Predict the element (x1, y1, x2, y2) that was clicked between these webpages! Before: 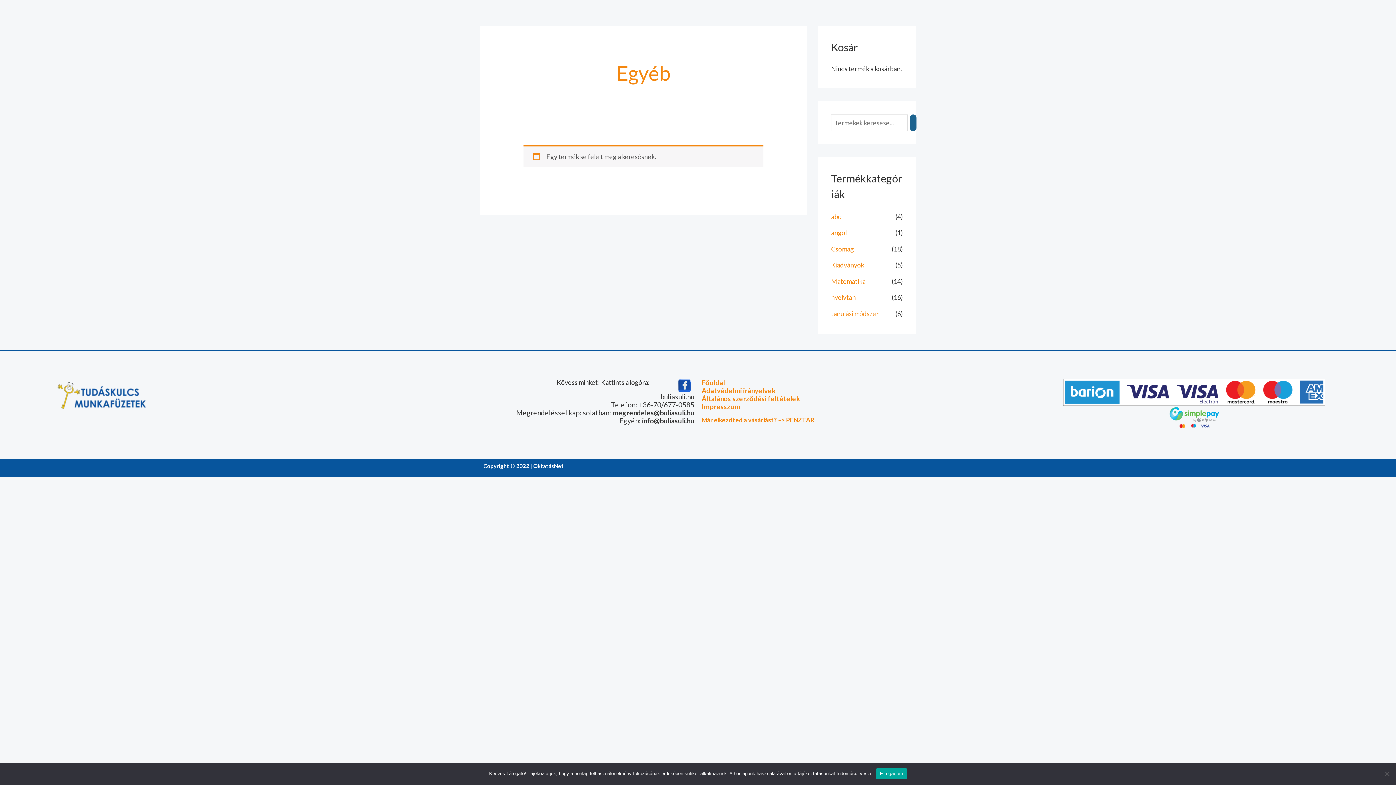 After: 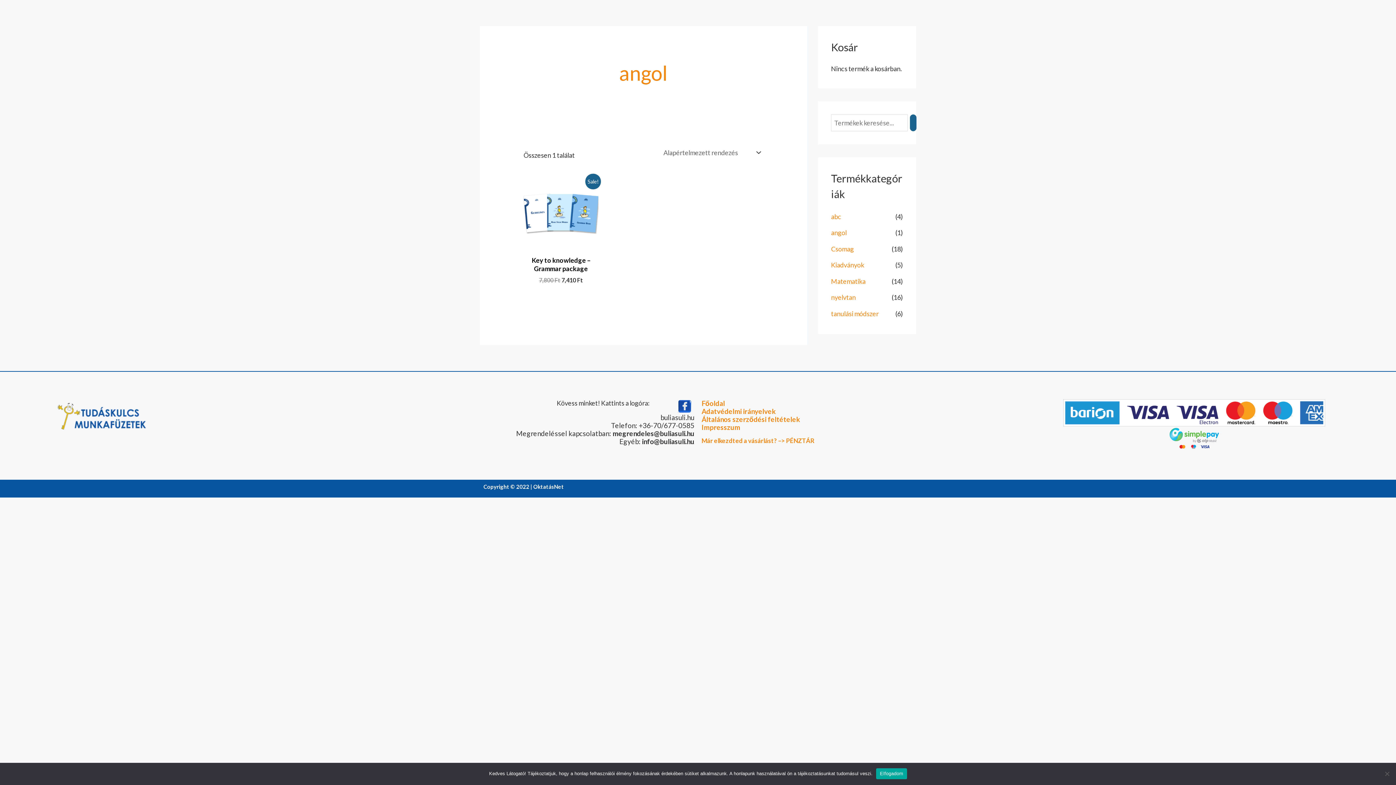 Action: label: angol bbox: (831, 228, 846, 236)